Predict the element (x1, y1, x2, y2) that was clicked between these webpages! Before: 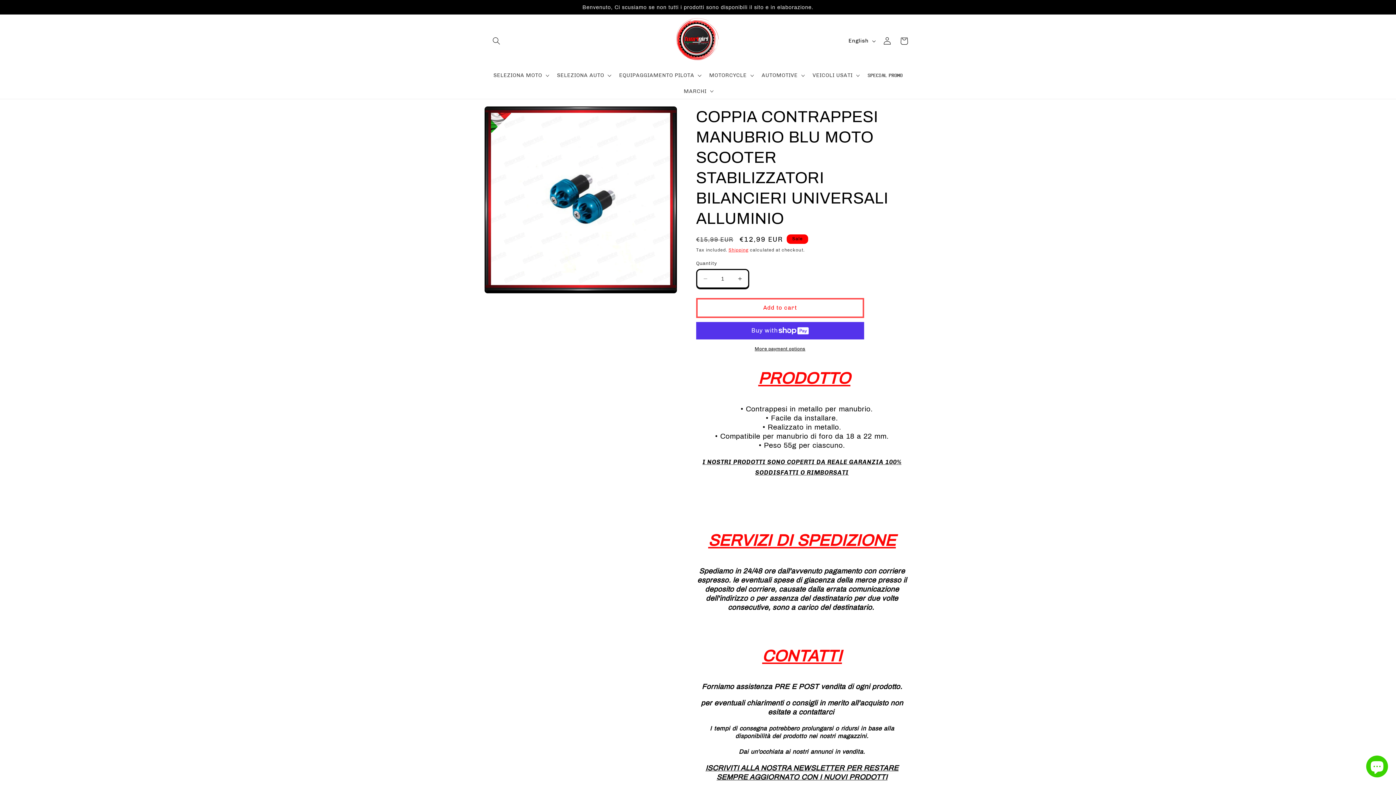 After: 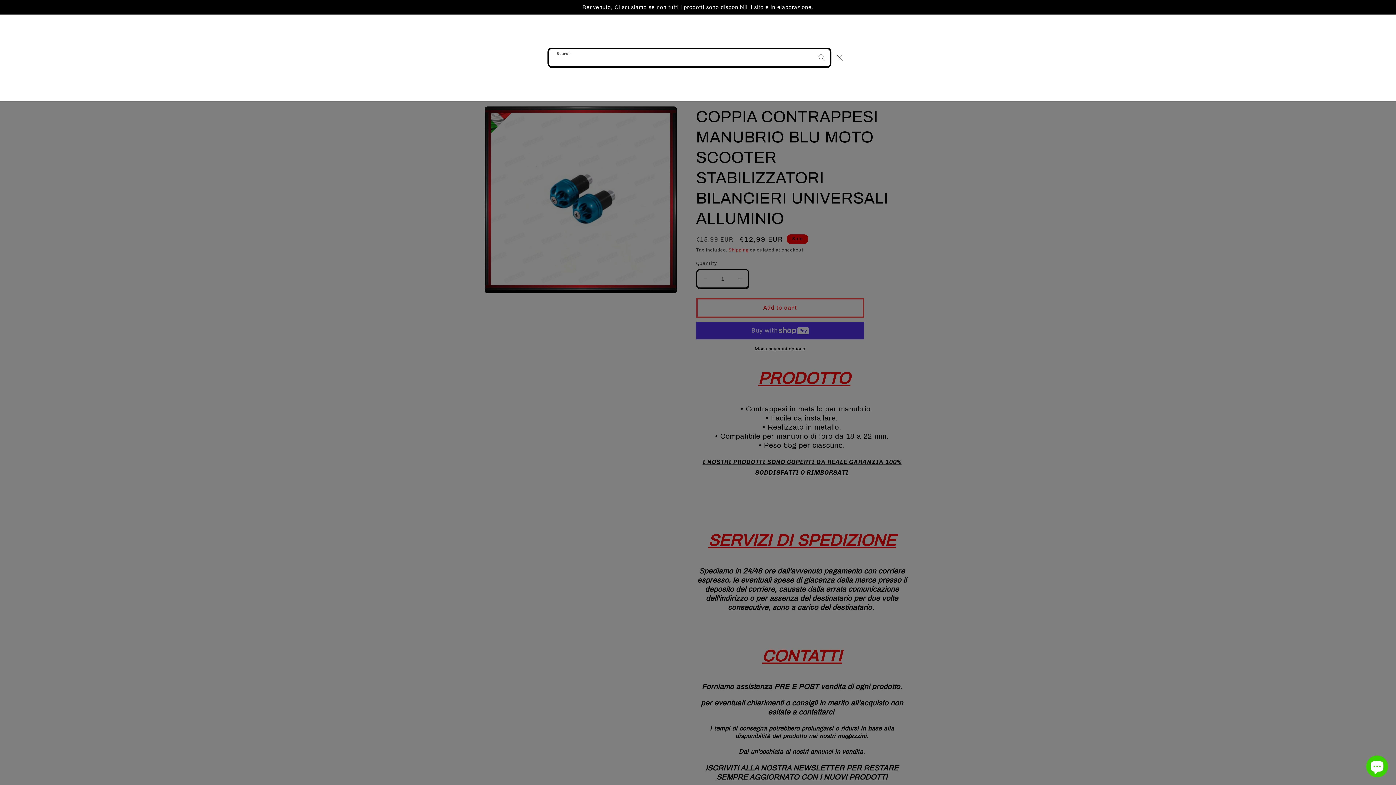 Action: bbox: (488, 32, 504, 49) label: Search